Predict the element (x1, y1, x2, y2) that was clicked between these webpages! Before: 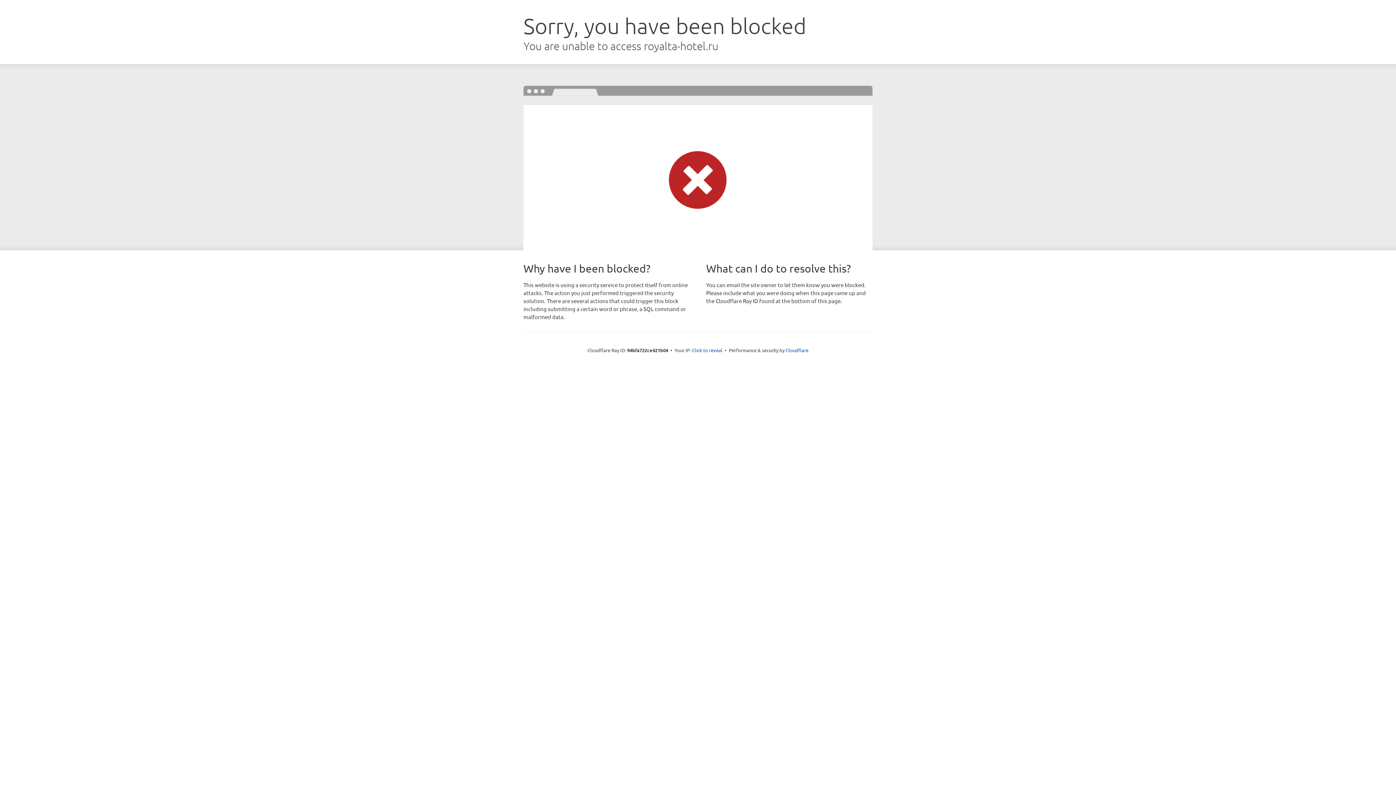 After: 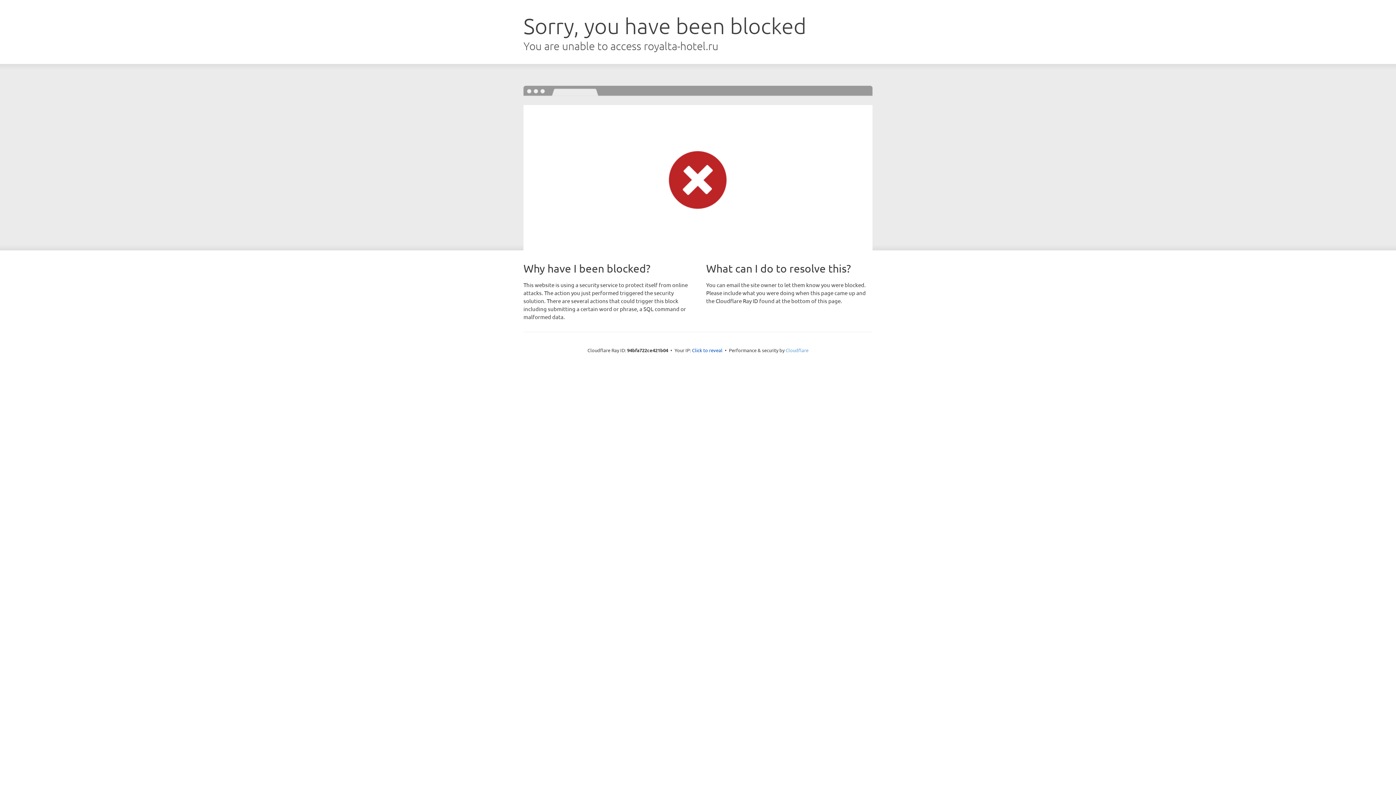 Action: label: Cloudflare bbox: (785, 347, 808, 353)